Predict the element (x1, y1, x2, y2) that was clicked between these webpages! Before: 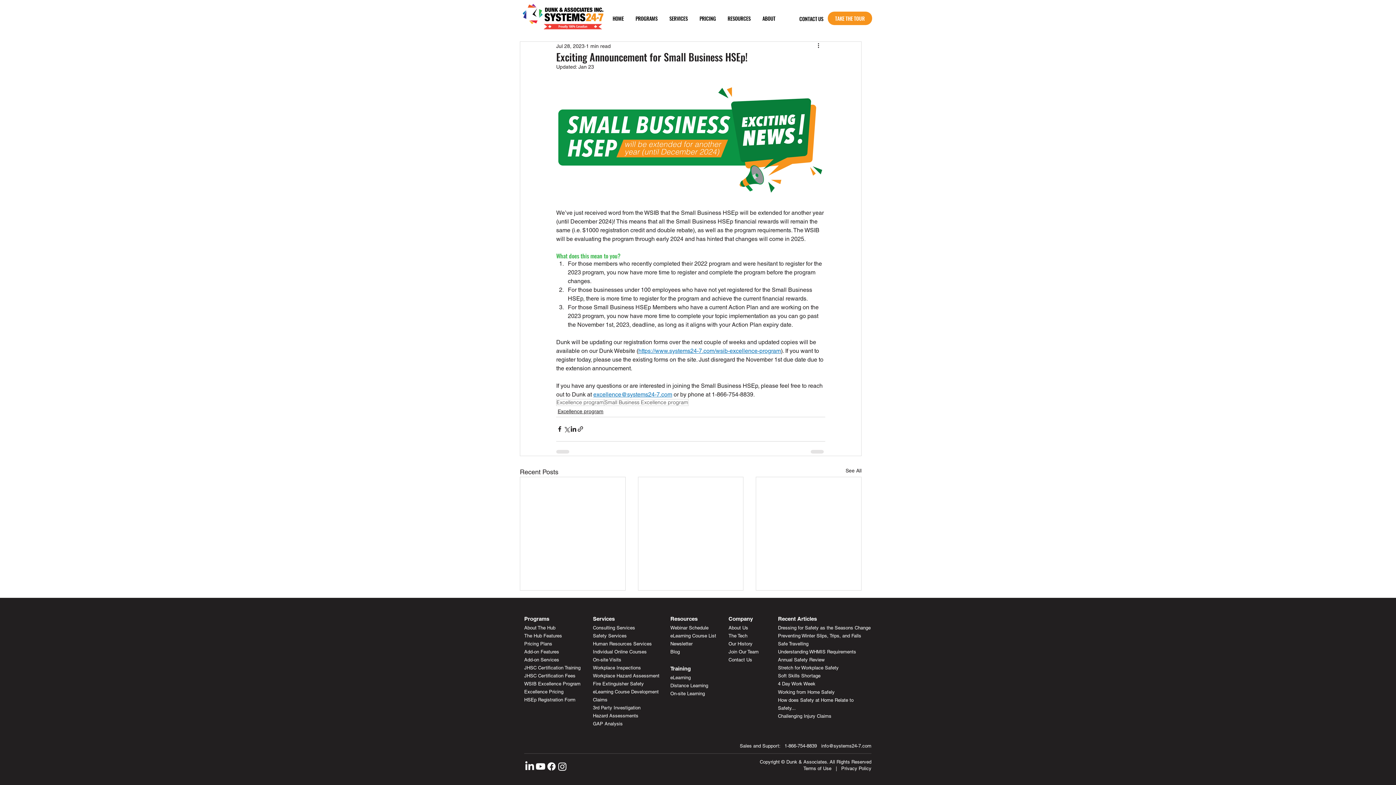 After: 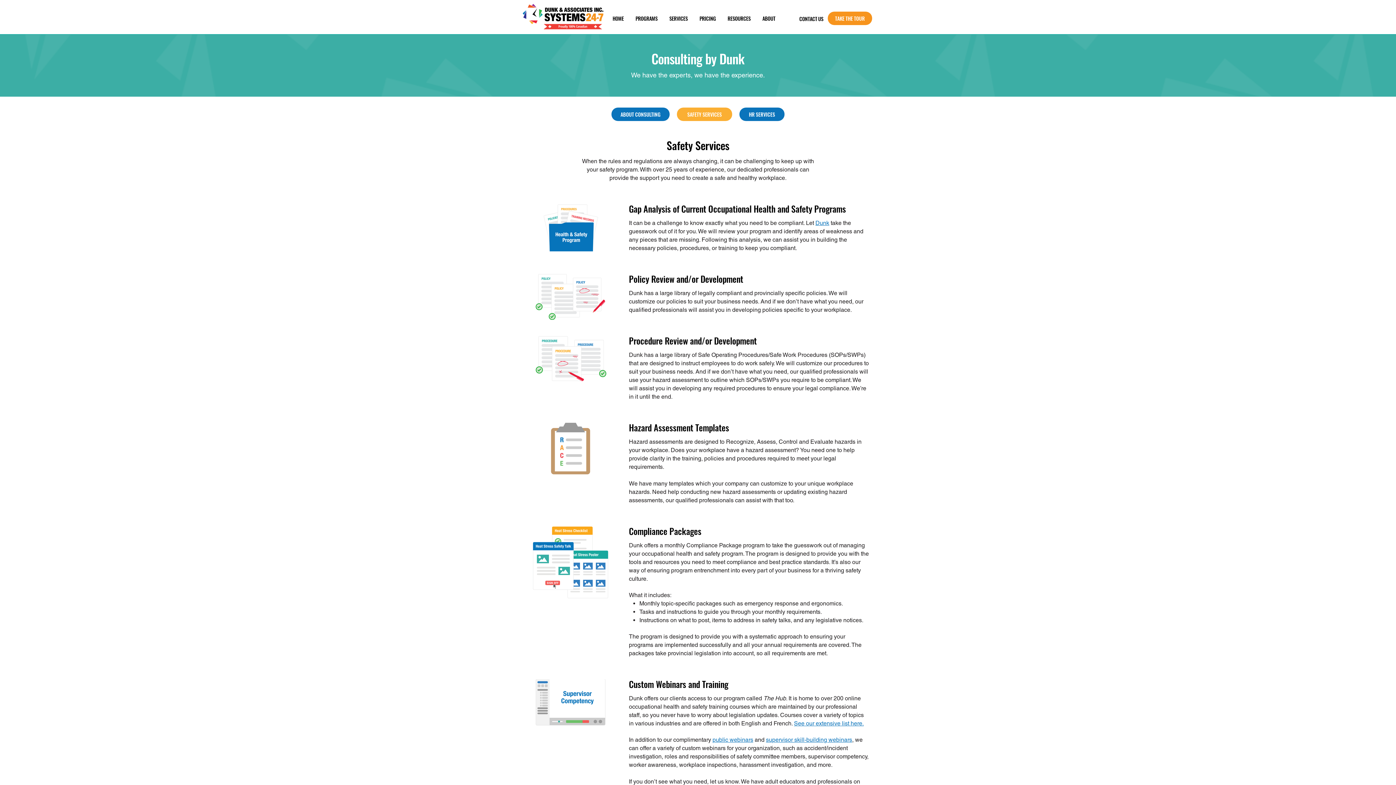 Action: bbox: (593, 633, 626, 638) label: Safety Services